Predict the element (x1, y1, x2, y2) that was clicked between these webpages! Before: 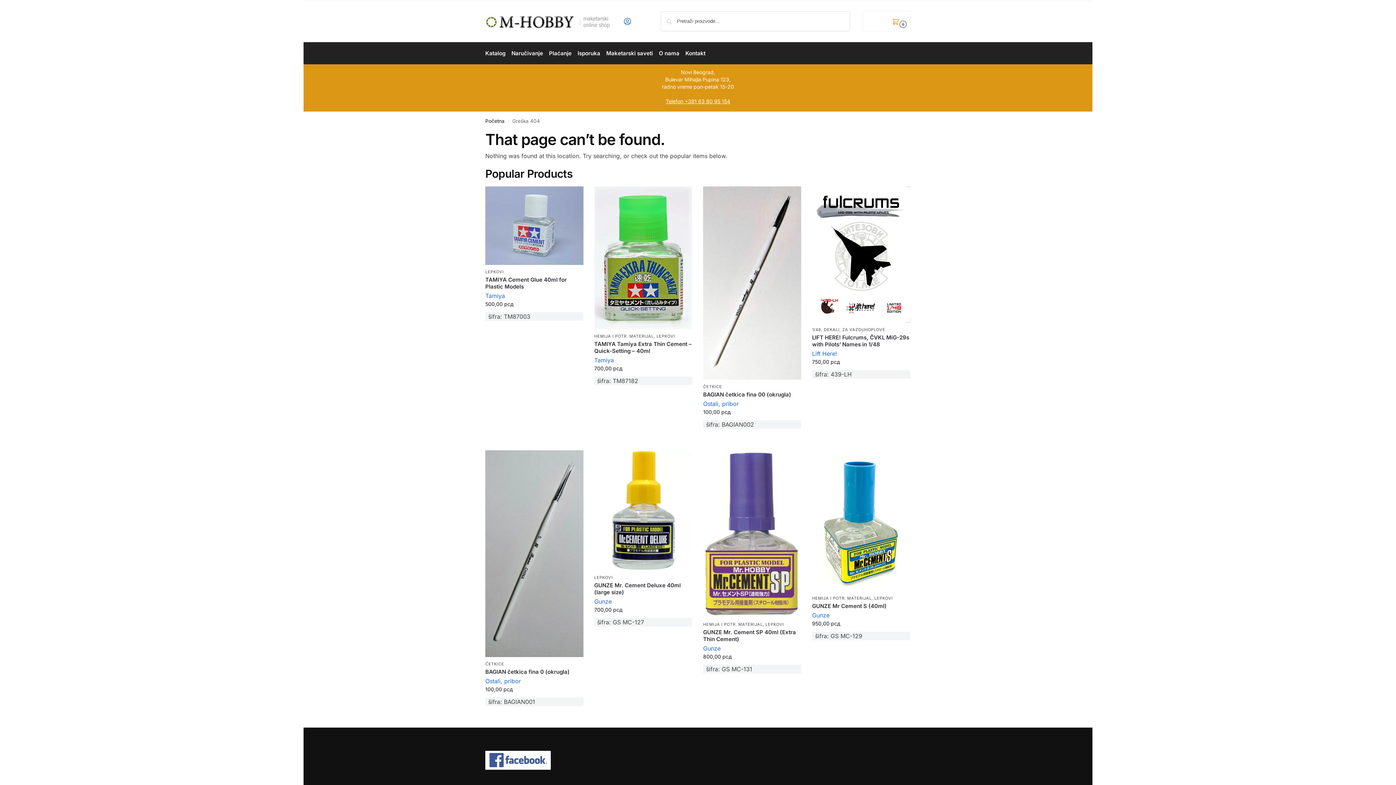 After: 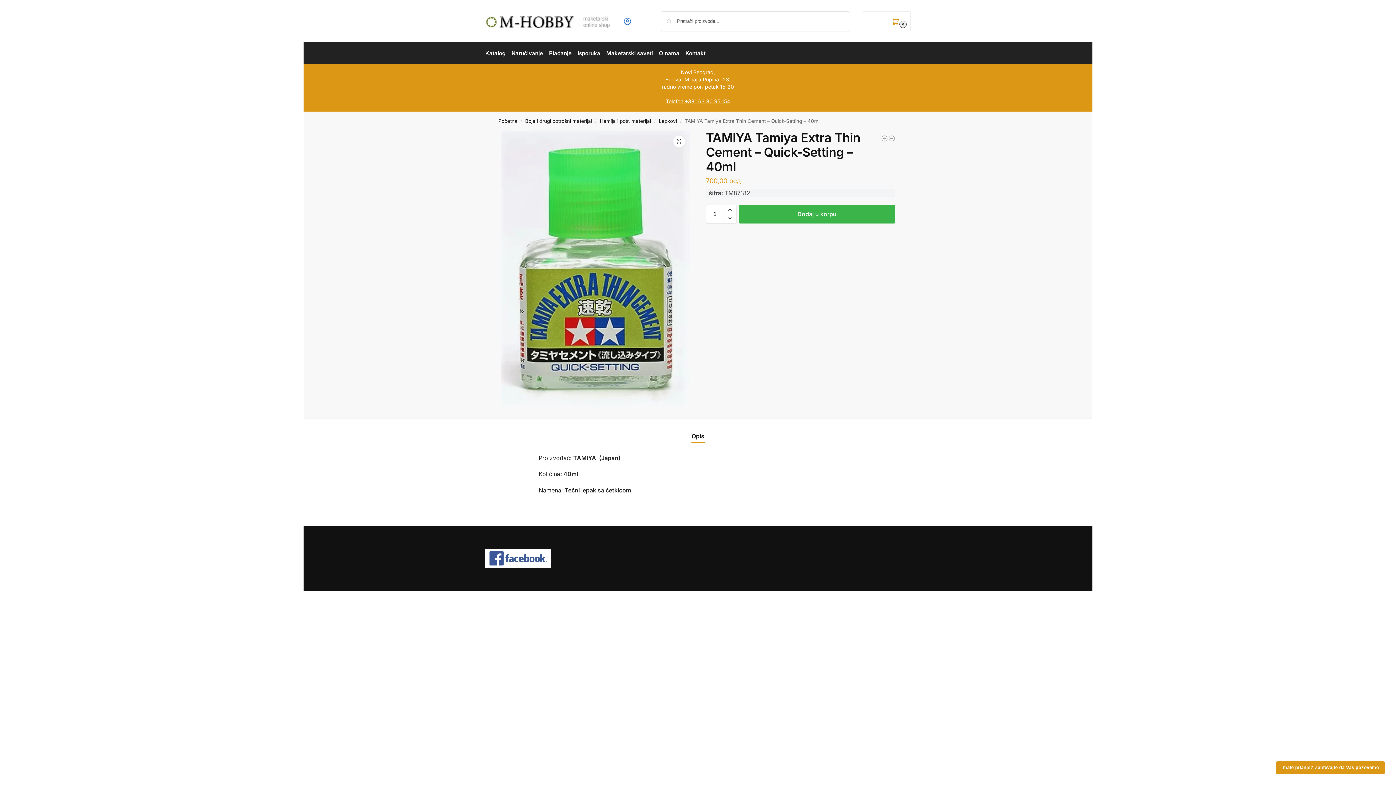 Action: bbox: (594, 186, 692, 329)